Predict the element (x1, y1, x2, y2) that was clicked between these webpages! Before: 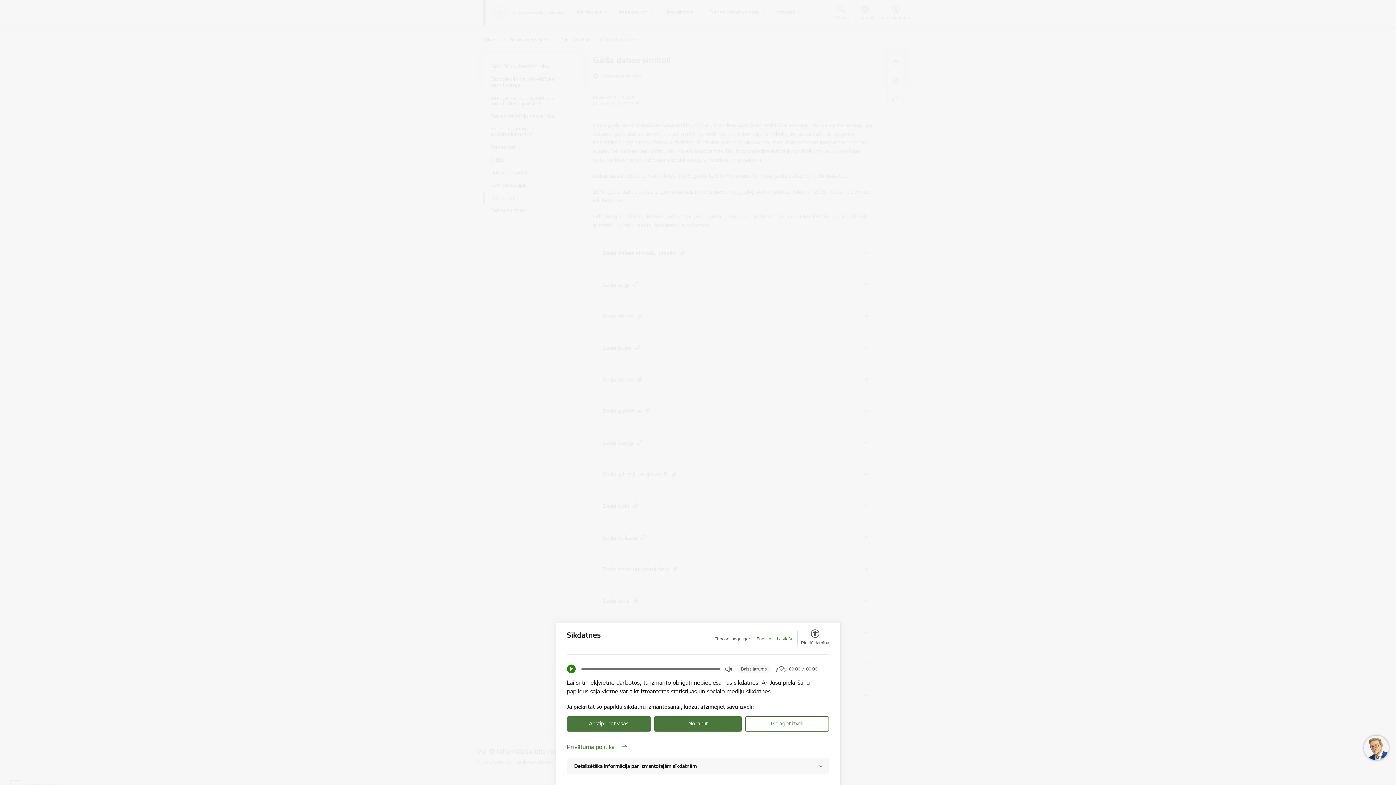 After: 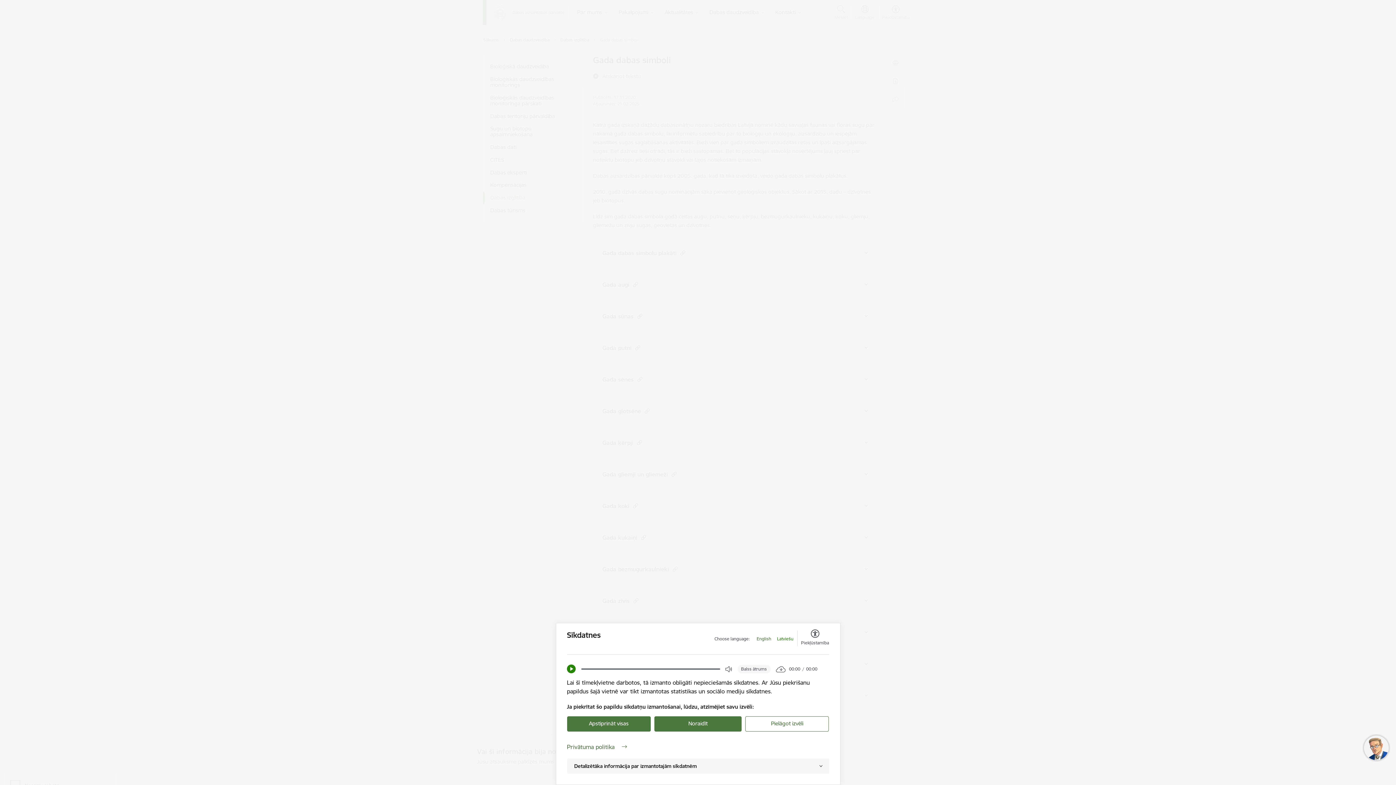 Action: label: Latviešu bbox: (777, 636, 793, 642)